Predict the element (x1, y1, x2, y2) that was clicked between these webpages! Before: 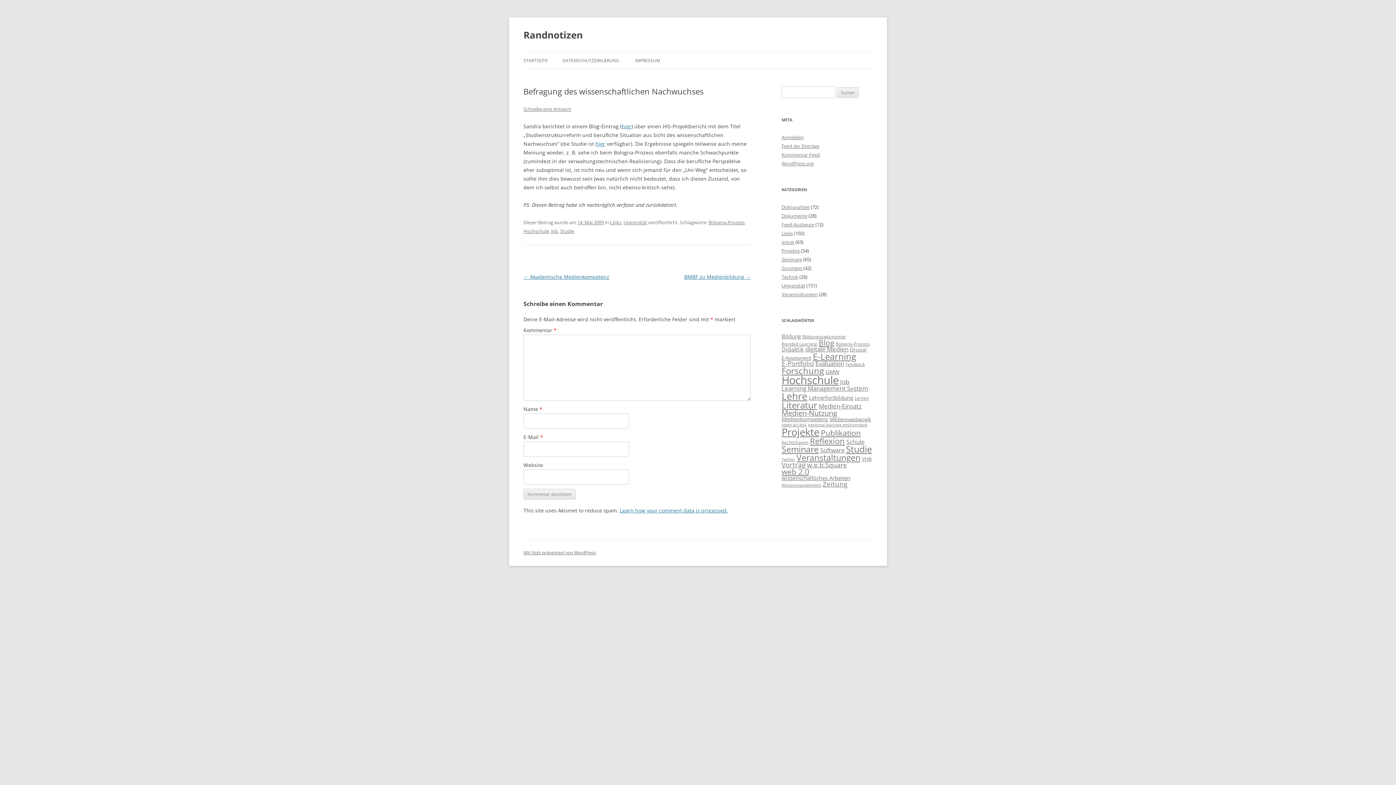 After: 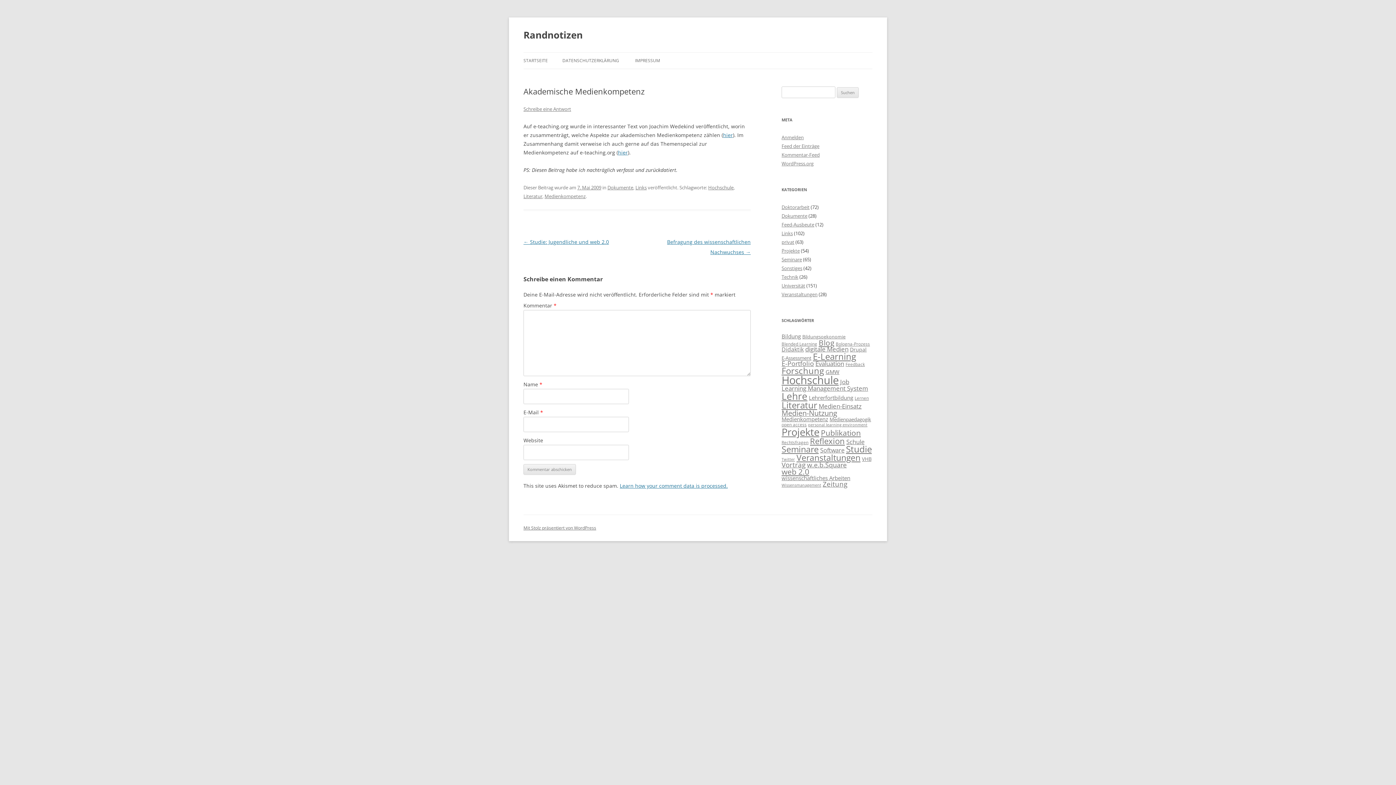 Action: label: ← Akademische Medienkompetenz bbox: (523, 273, 609, 280)